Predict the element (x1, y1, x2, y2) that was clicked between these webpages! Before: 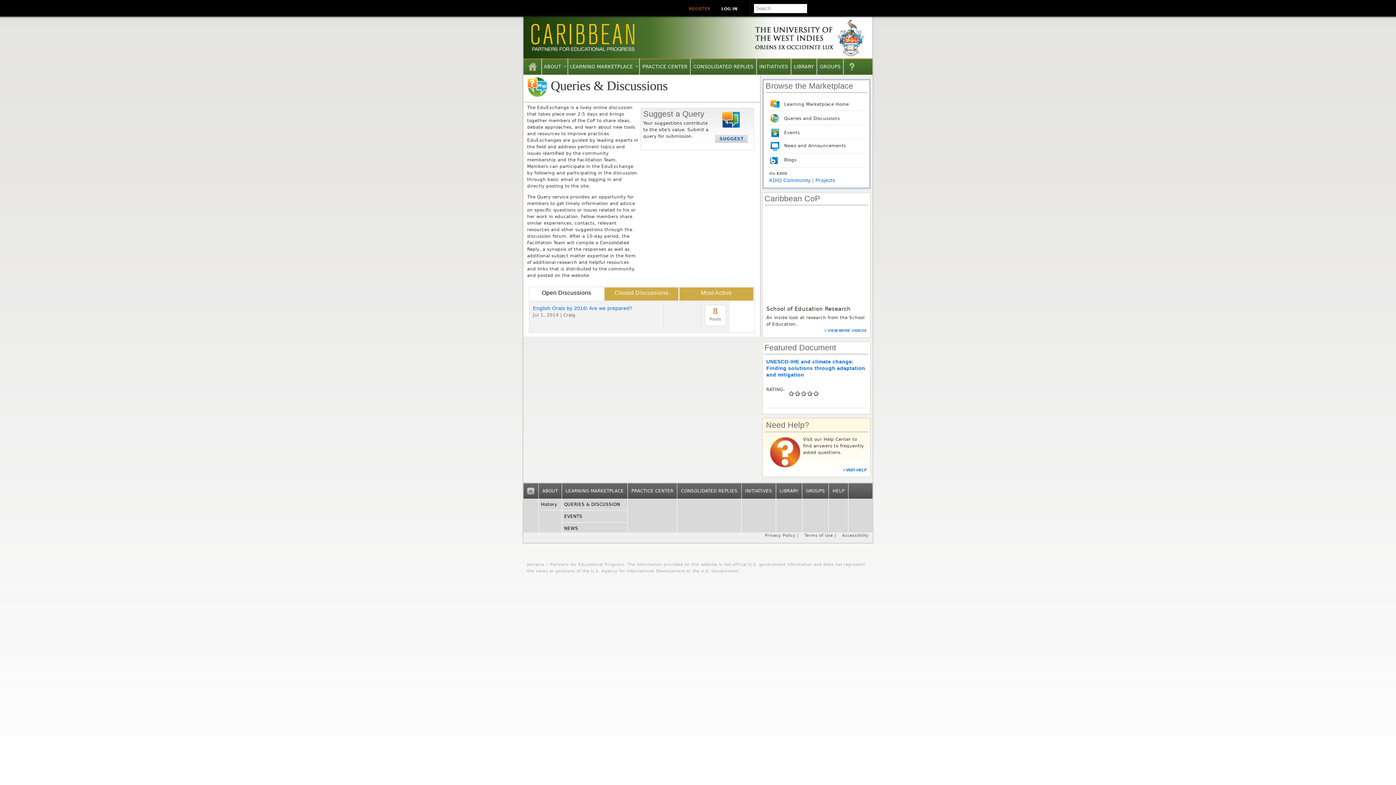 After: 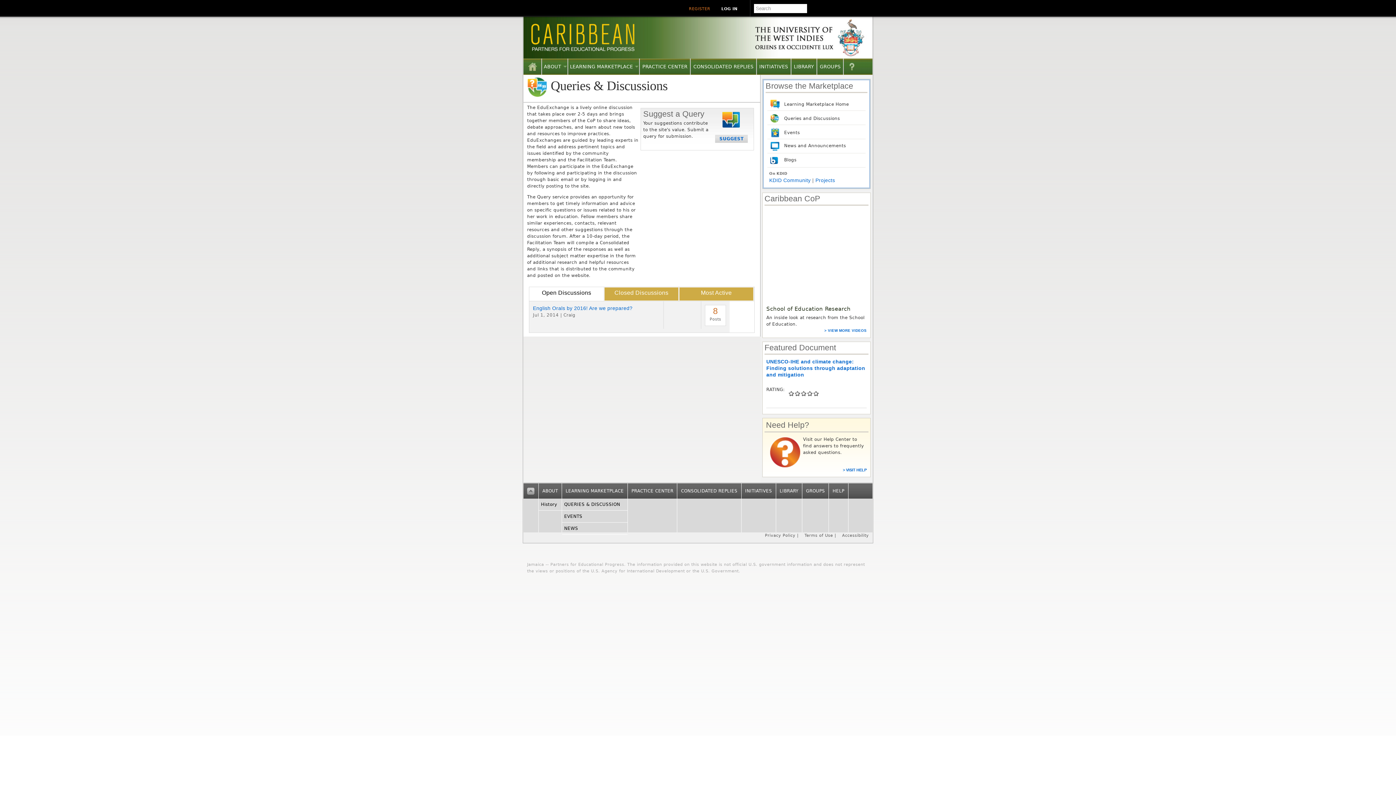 Action: bbox: (767, 111, 865, 125) label: Queries and Discussions